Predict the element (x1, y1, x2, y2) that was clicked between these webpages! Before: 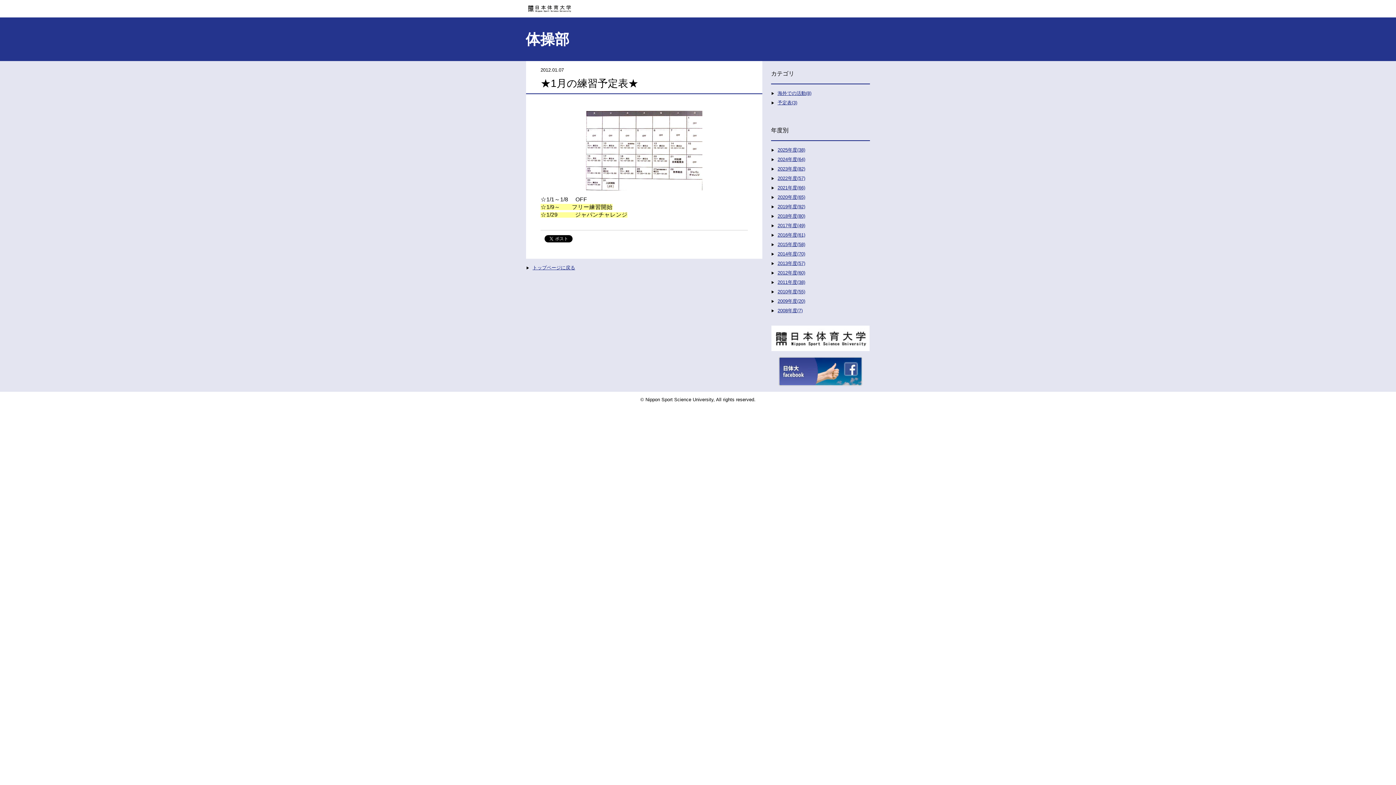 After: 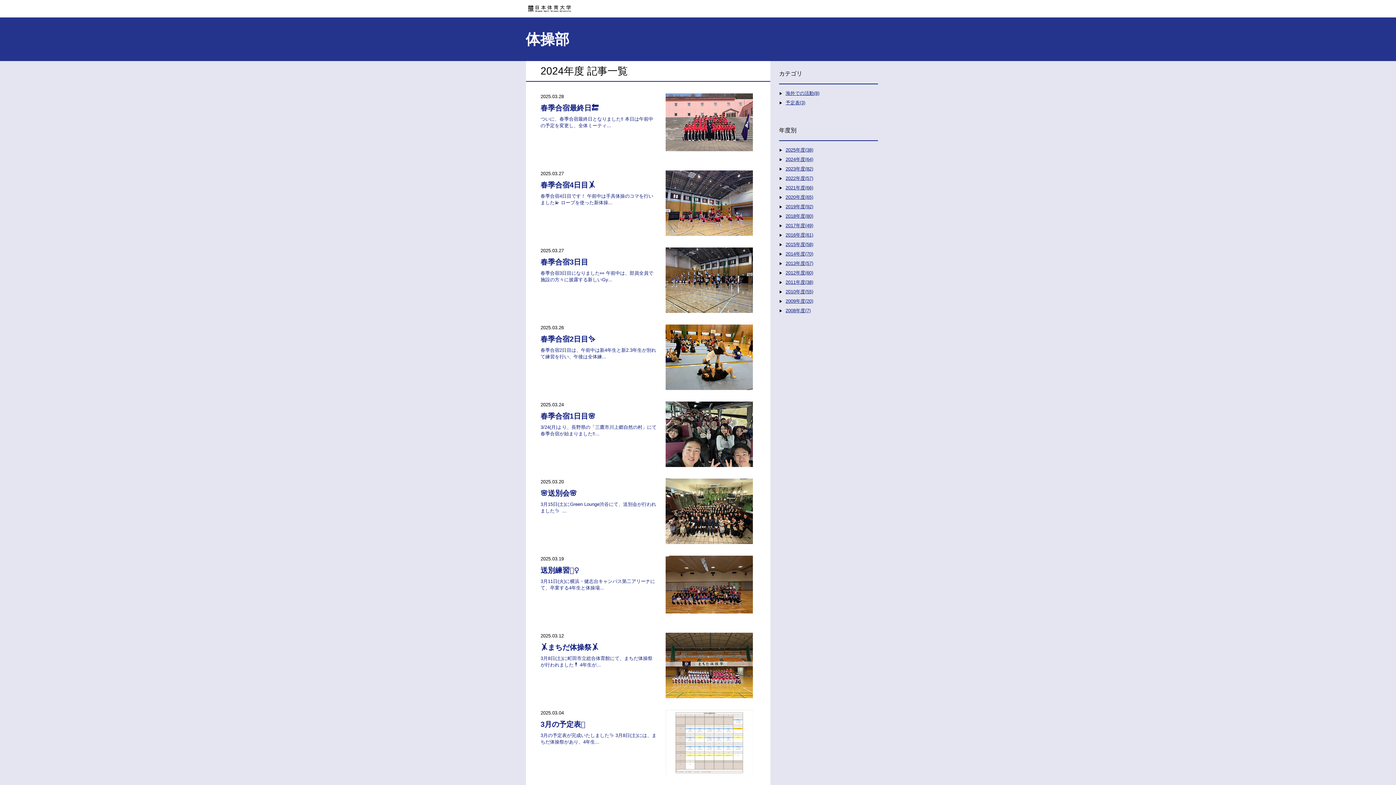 Action: label: 2024年度(64) bbox: (777, 156, 805, 162)